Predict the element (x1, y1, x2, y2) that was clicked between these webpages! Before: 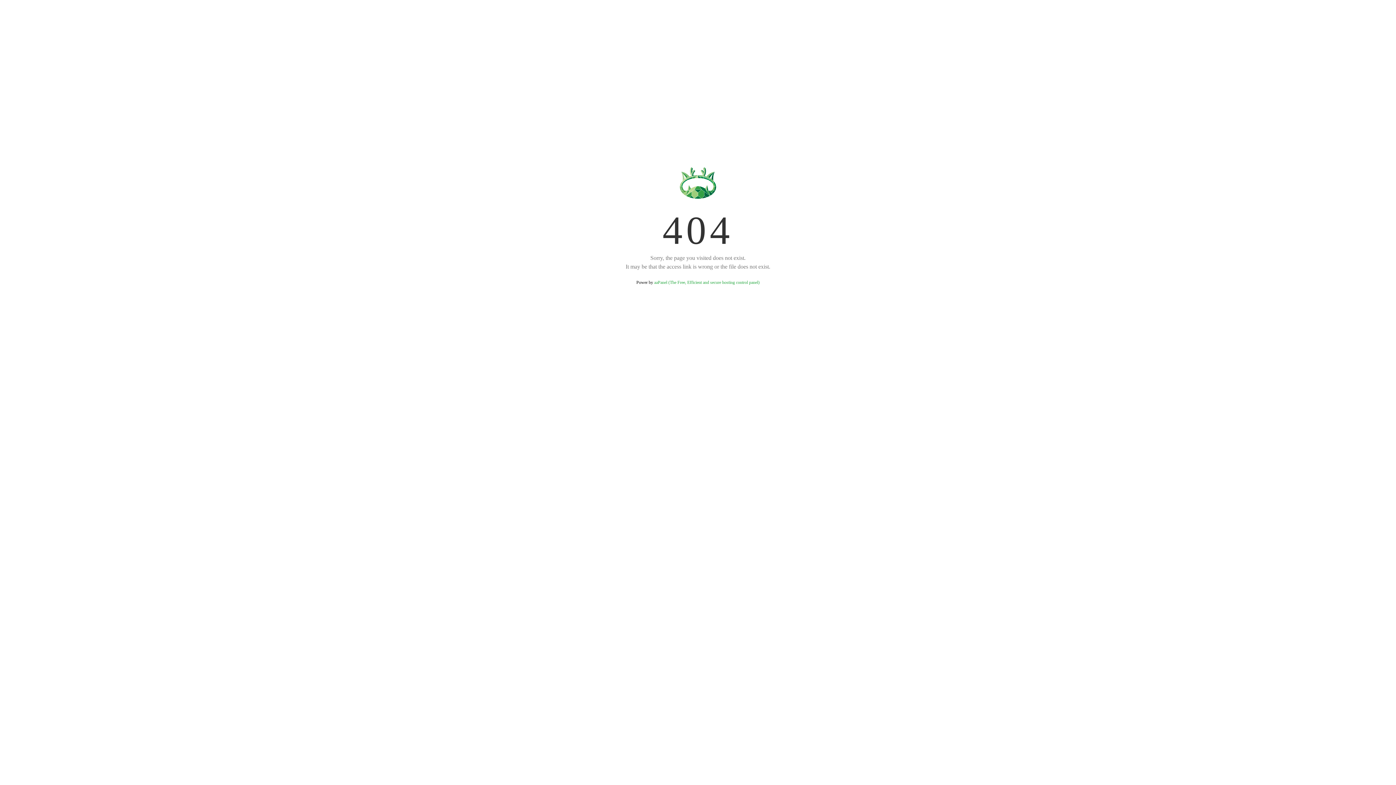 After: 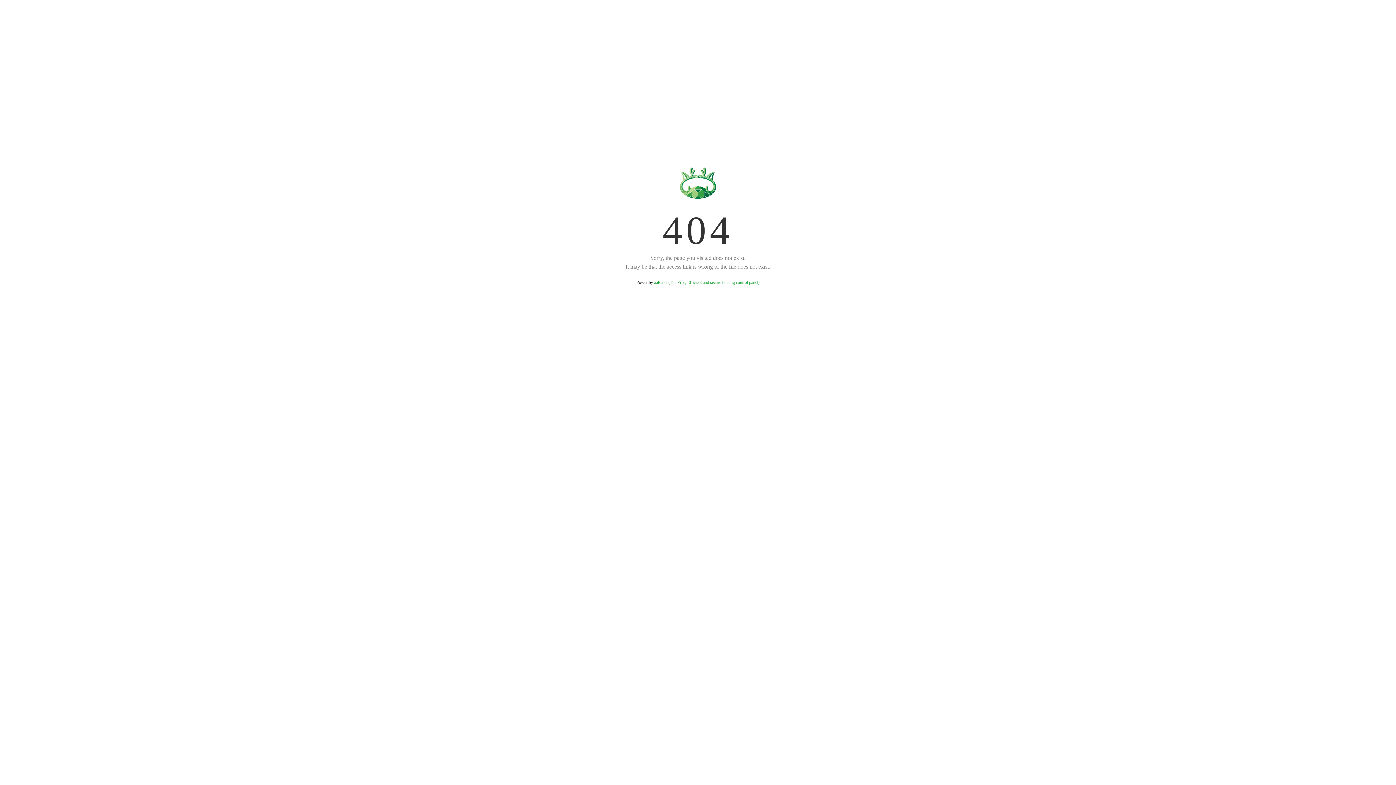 Action: label: aaPanel (The Free, Efficient and secure hosting control panel) bbox: (654, 280, 759, 285)